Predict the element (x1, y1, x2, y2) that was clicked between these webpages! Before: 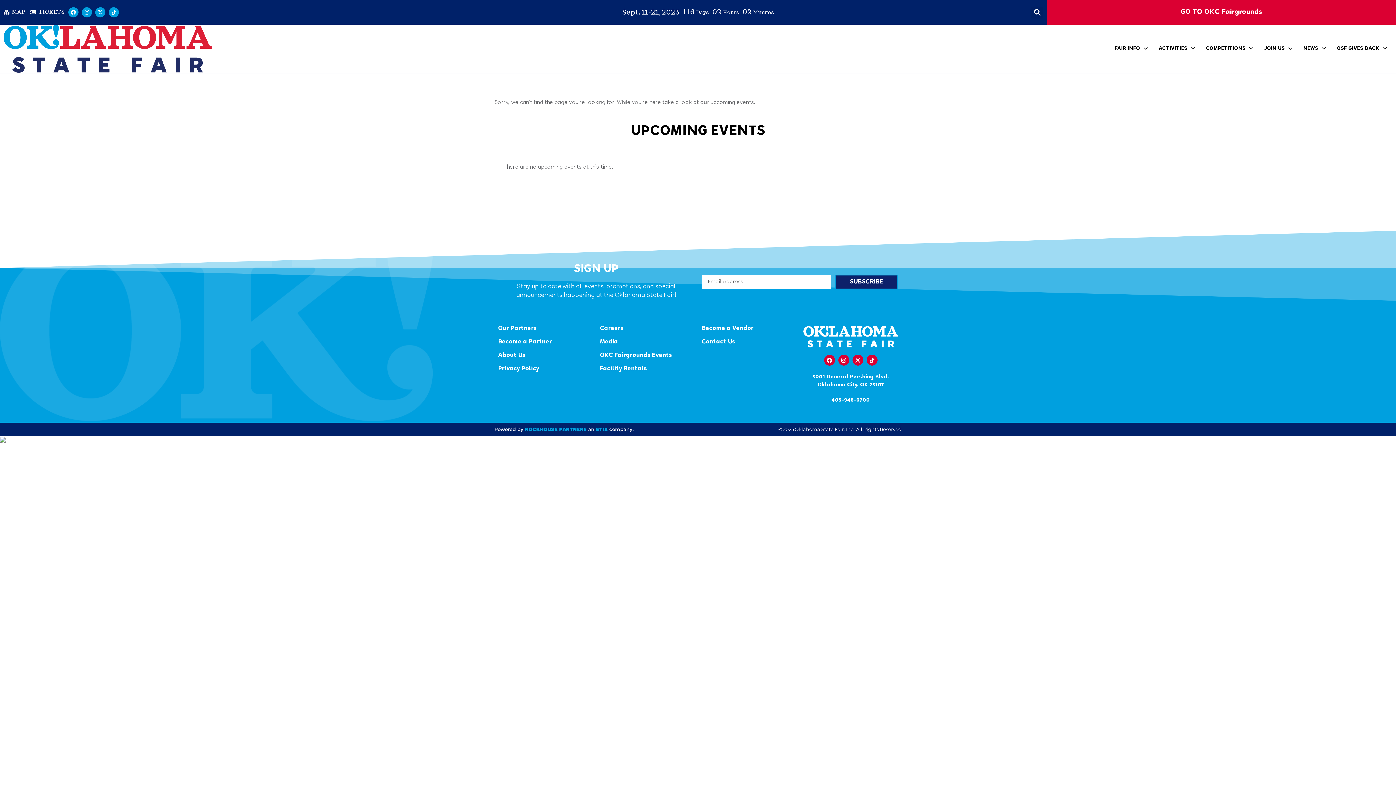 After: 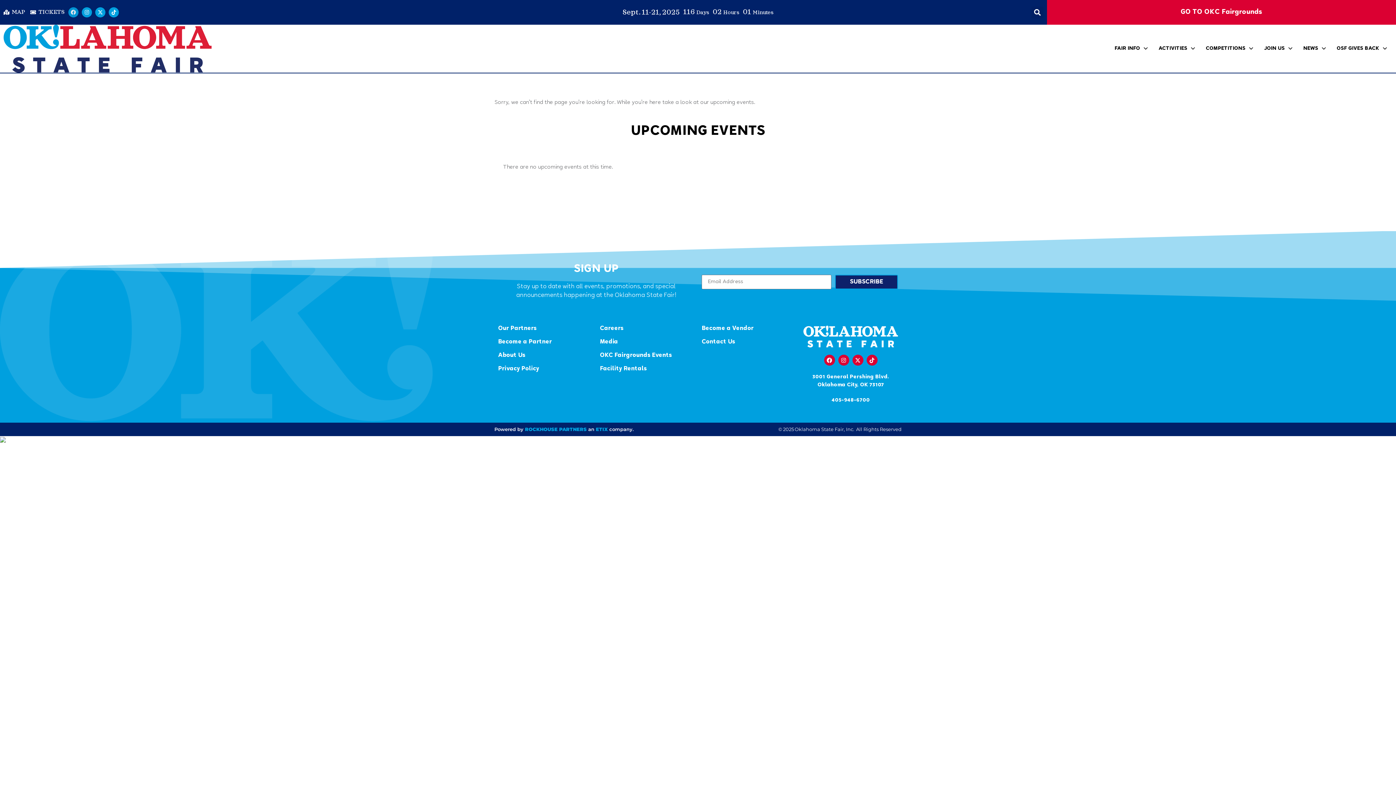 Action: bbox: (68, 7, 78, 17) label: Facebook